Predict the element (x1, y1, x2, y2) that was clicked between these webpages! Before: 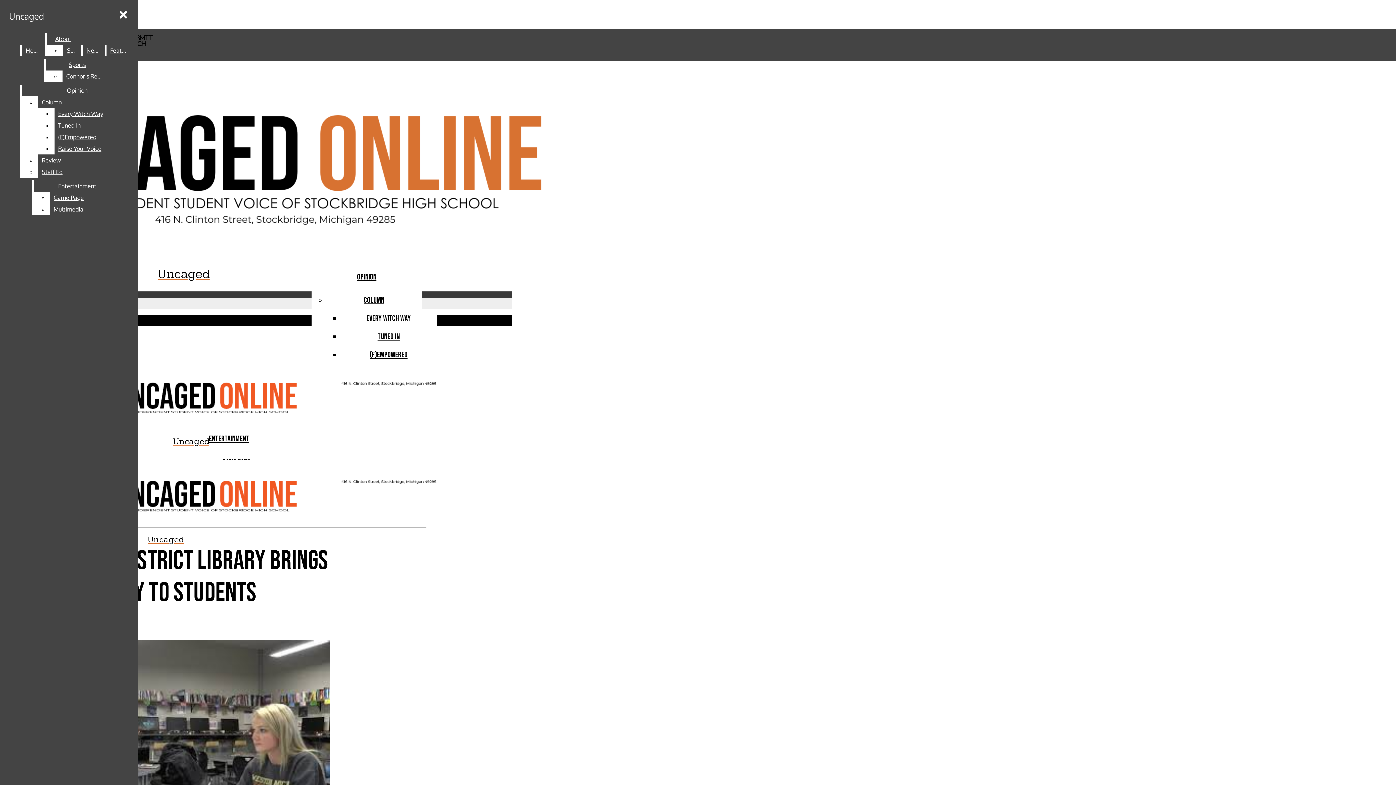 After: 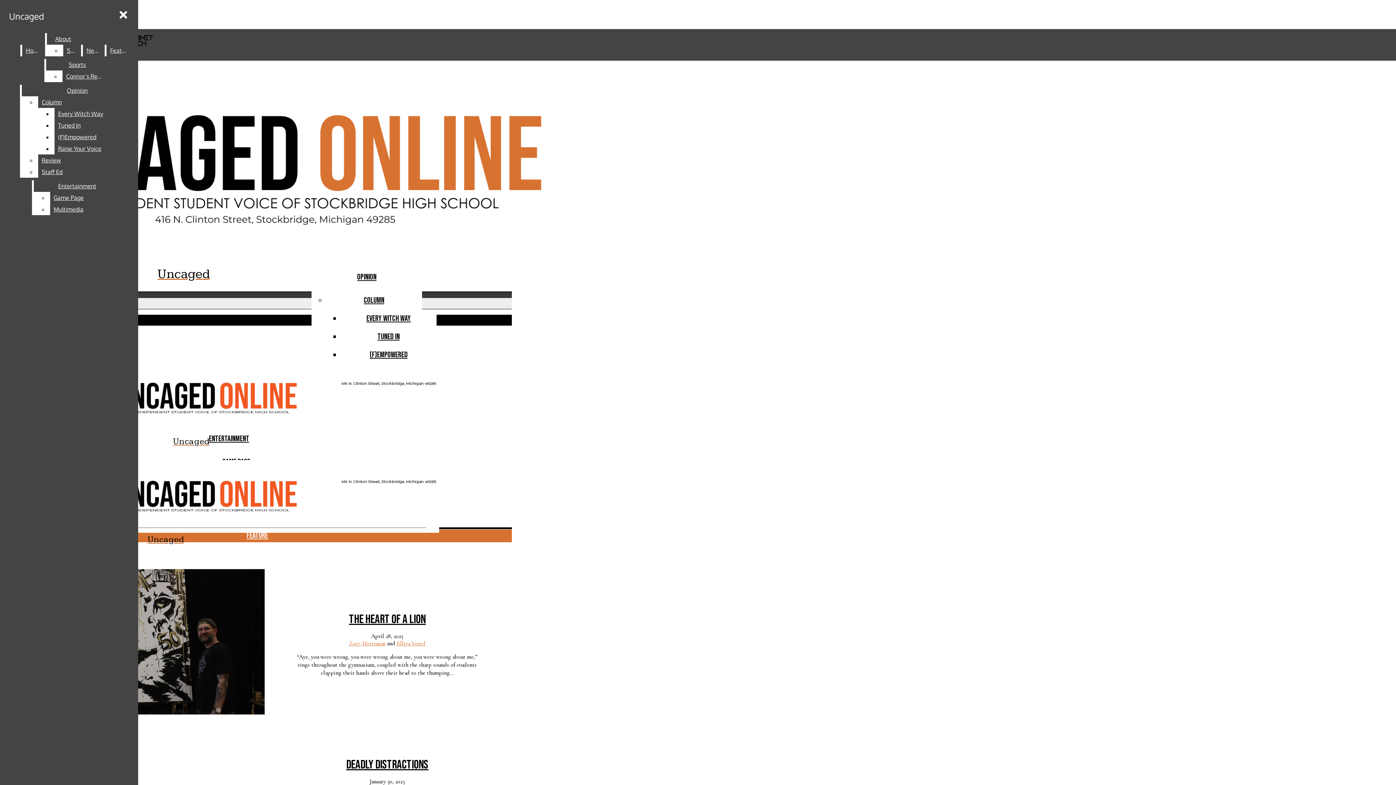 Action: bbox: (5, 6, 47, 25) label: Uncaged